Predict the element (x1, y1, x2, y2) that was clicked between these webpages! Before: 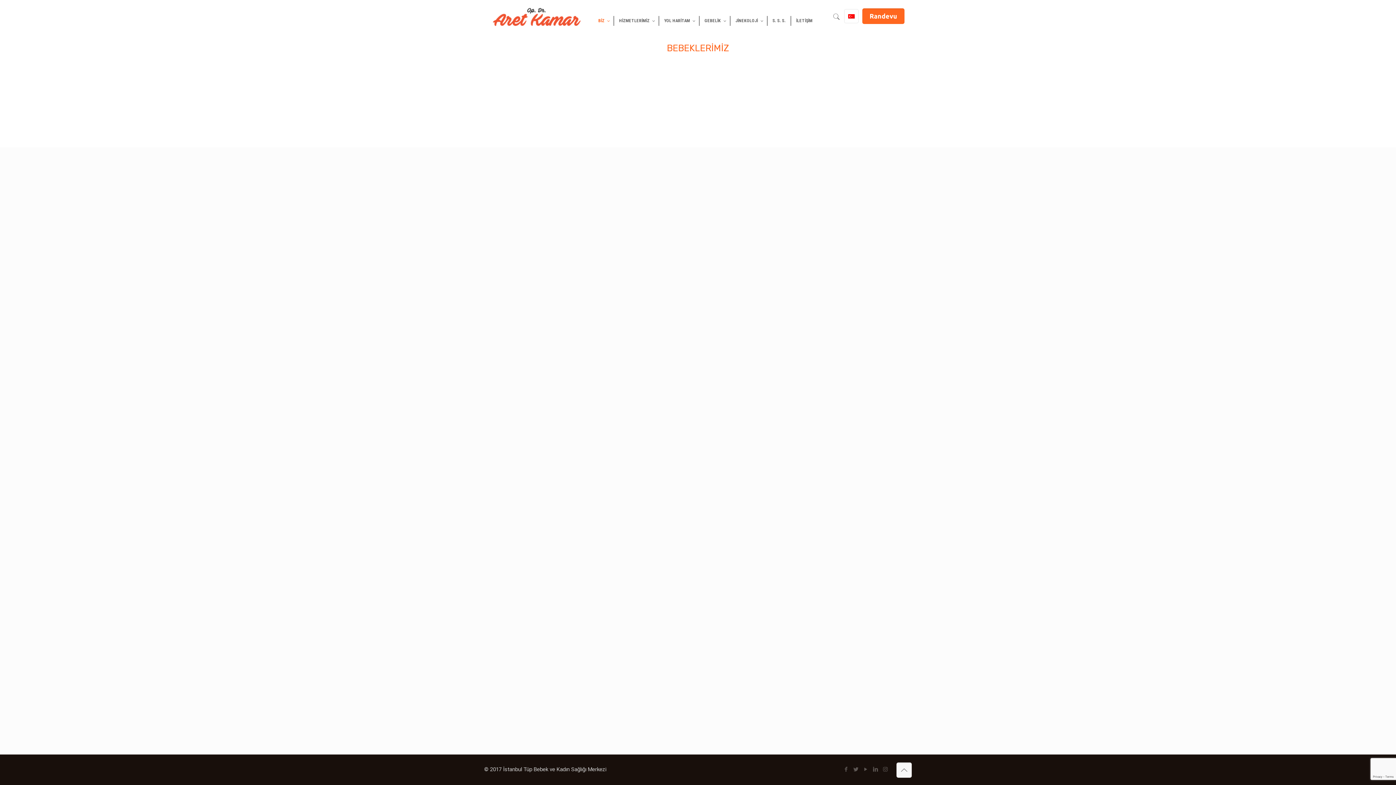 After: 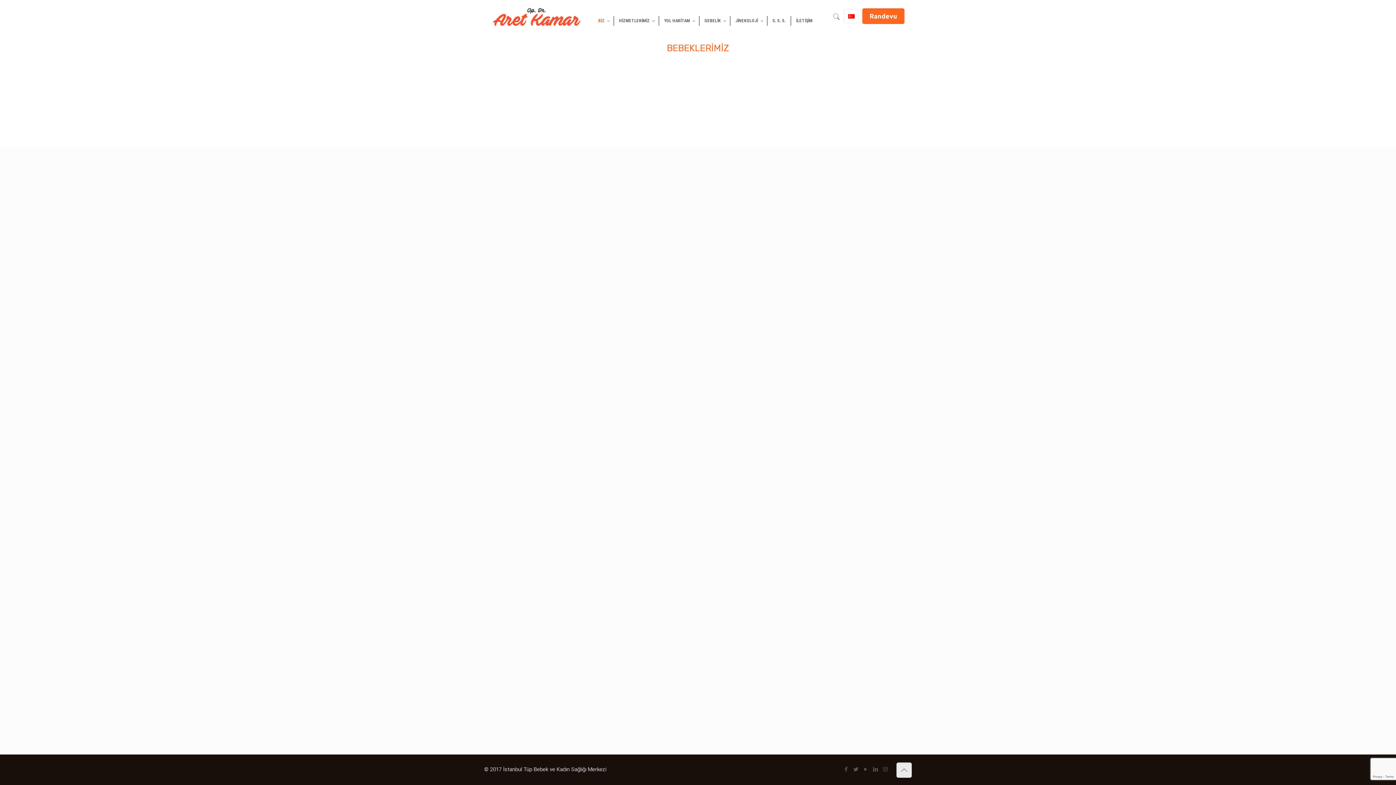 Action: bbox: (896, 762, 912, 778)